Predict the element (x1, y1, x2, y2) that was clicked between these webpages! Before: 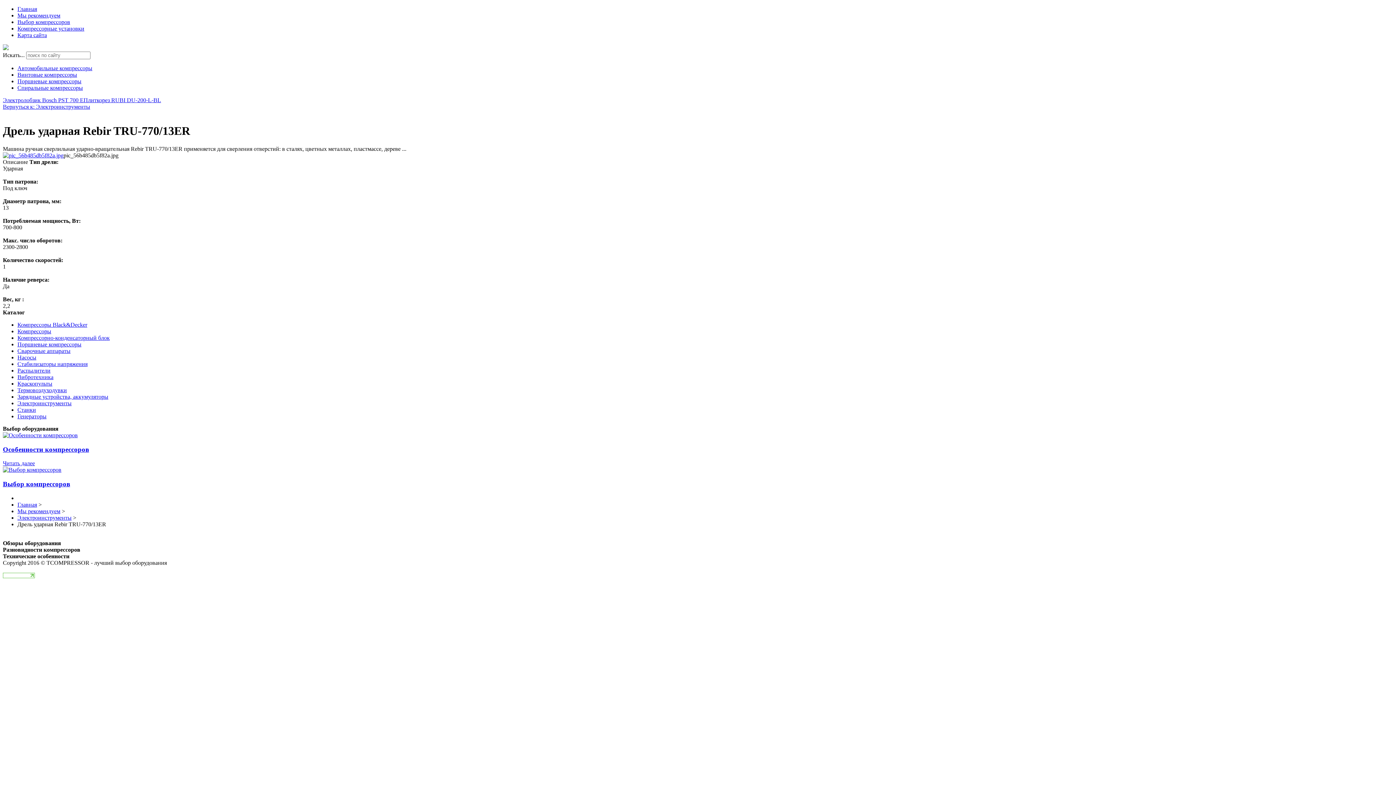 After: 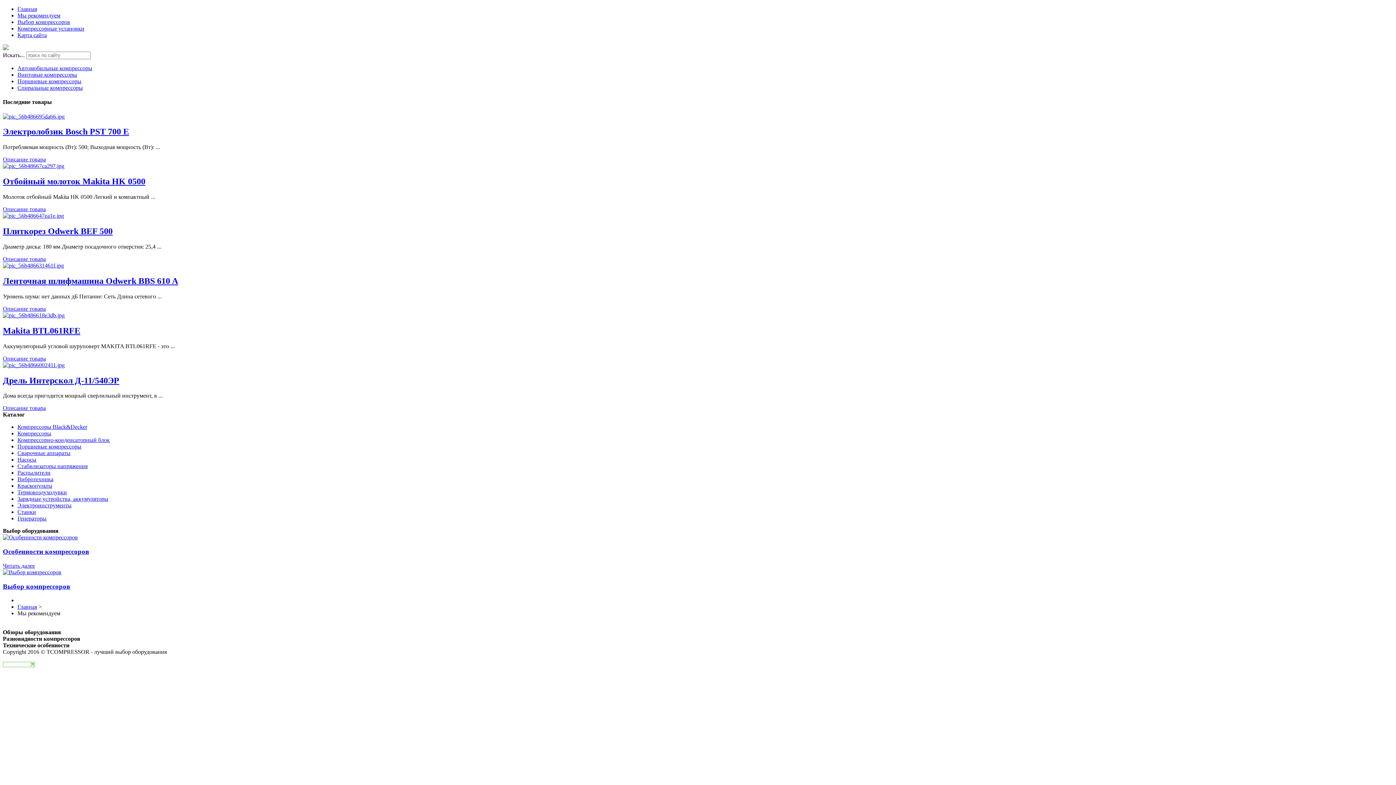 Action: bbox: (17, 12, 60, 18) label: Мы рекомендуем